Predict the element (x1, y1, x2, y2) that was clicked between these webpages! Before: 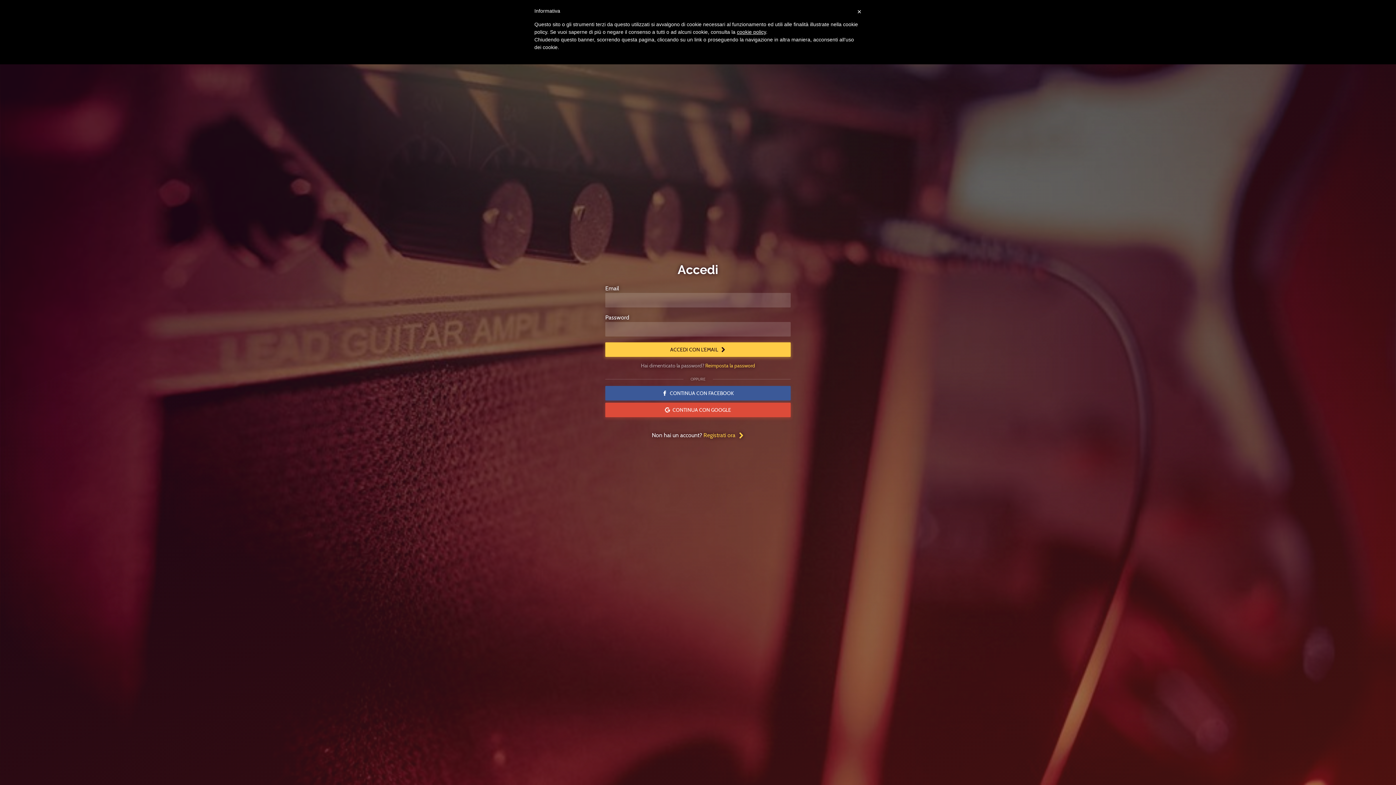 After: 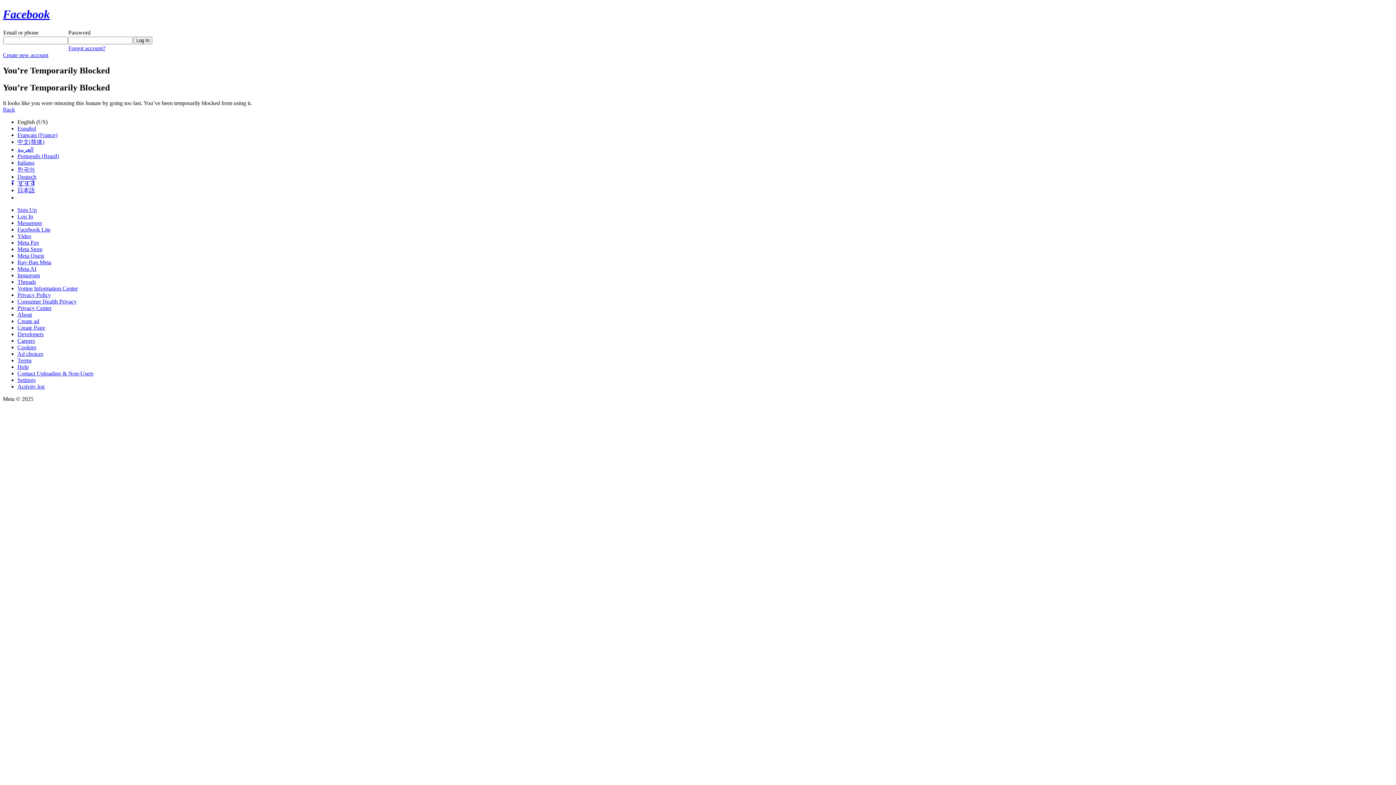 Action: bbox: (605, 386, 790, 400) label: CONTINUA CON FACEBOOK